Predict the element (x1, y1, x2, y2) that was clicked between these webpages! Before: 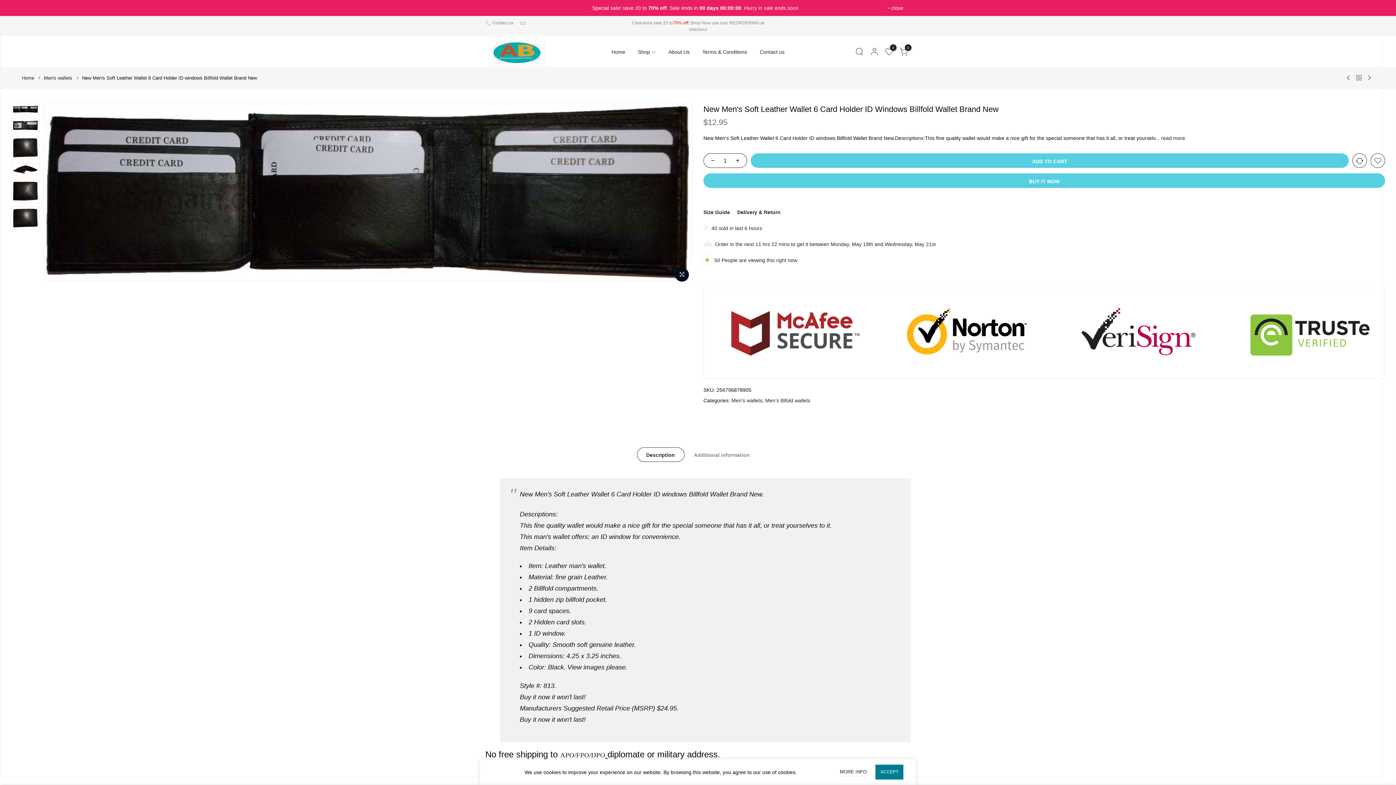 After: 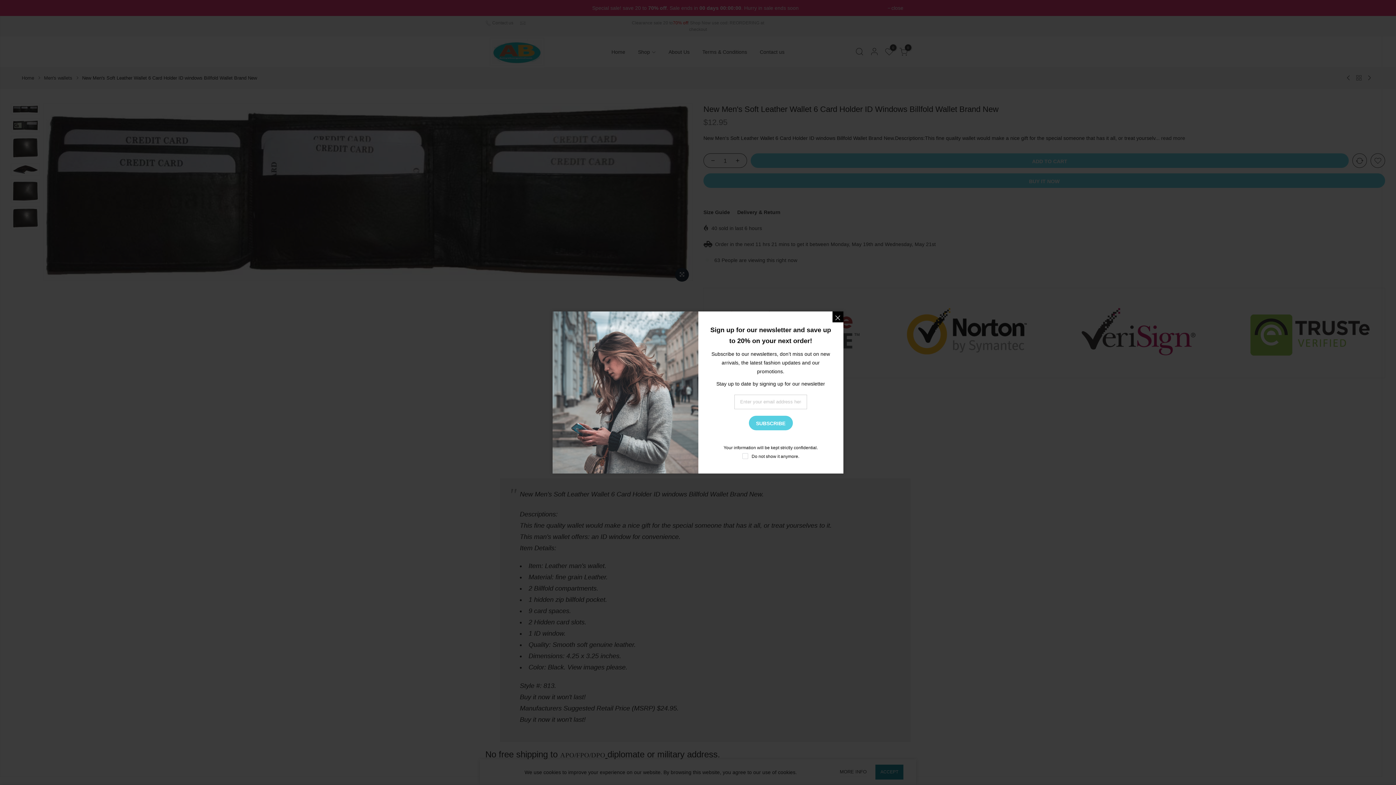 Action: bbox: (703, 209, 730, 215) label: Size Guide